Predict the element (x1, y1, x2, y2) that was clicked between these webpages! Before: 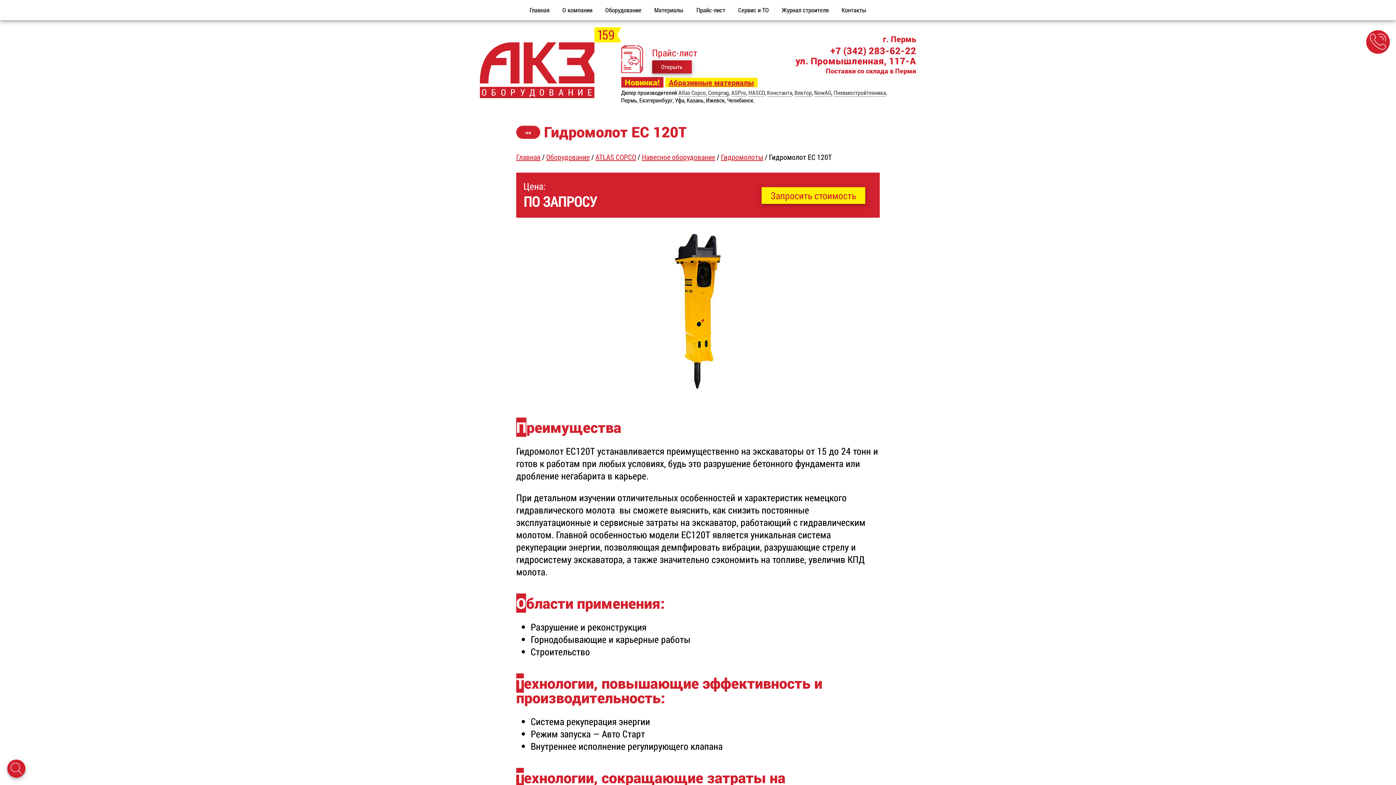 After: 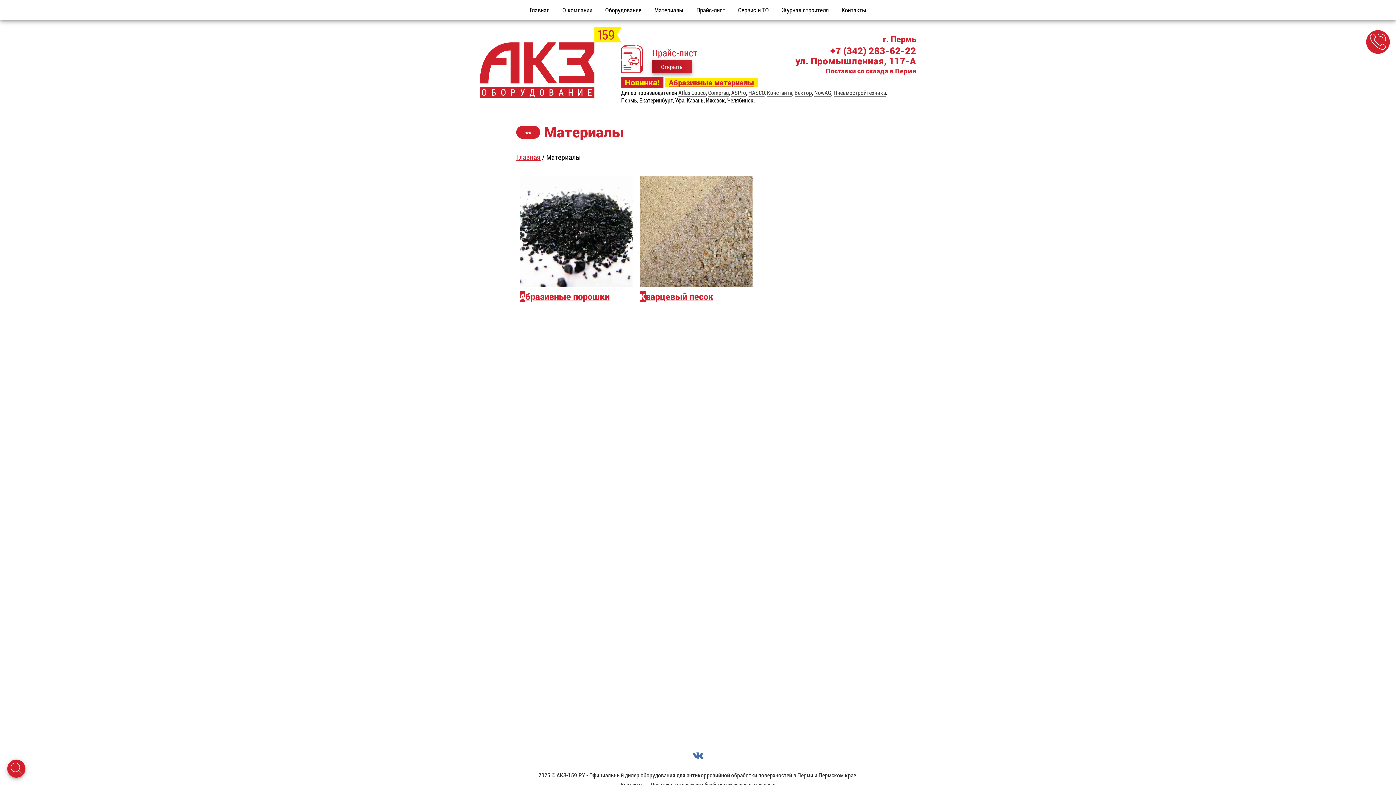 Action: bbox: (665, 77, 757, 87) label: Абразивные материалы